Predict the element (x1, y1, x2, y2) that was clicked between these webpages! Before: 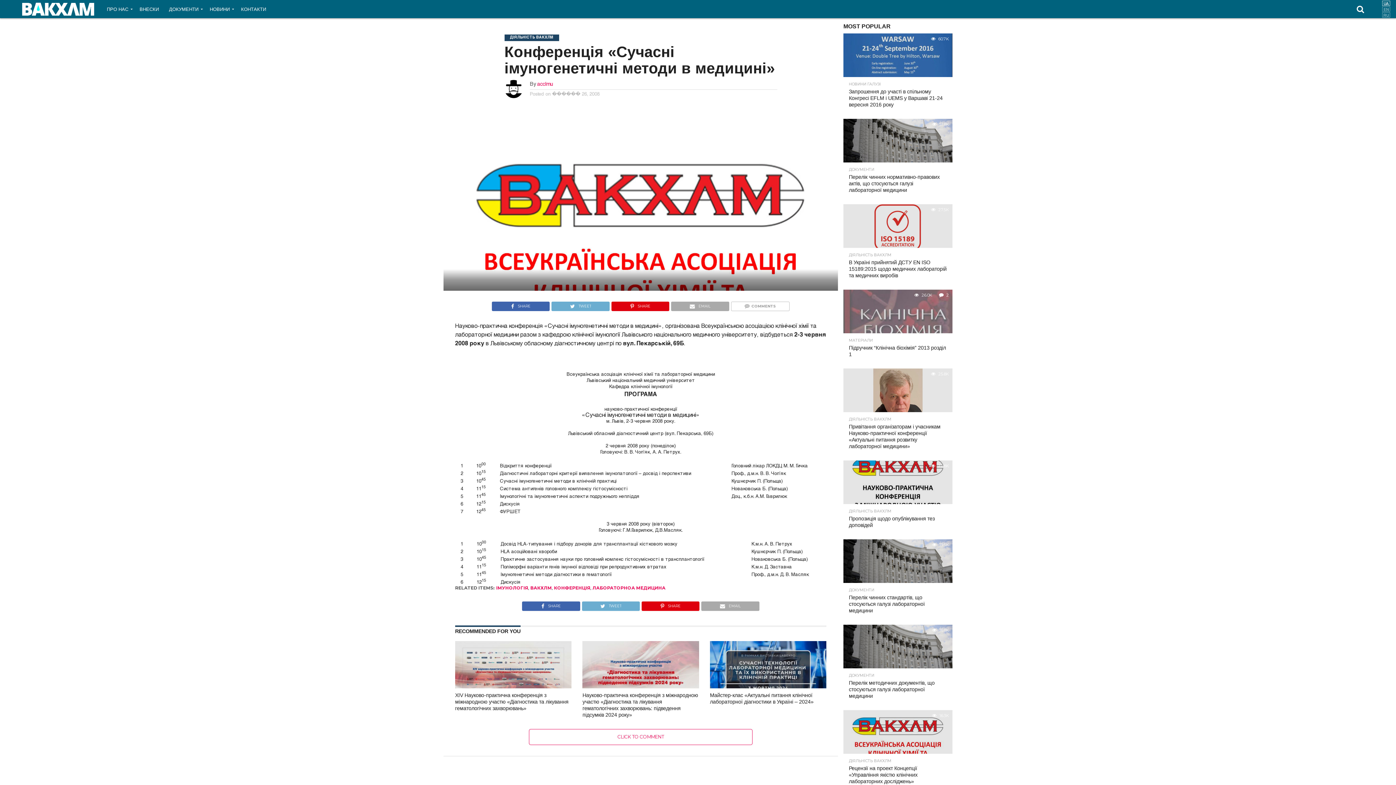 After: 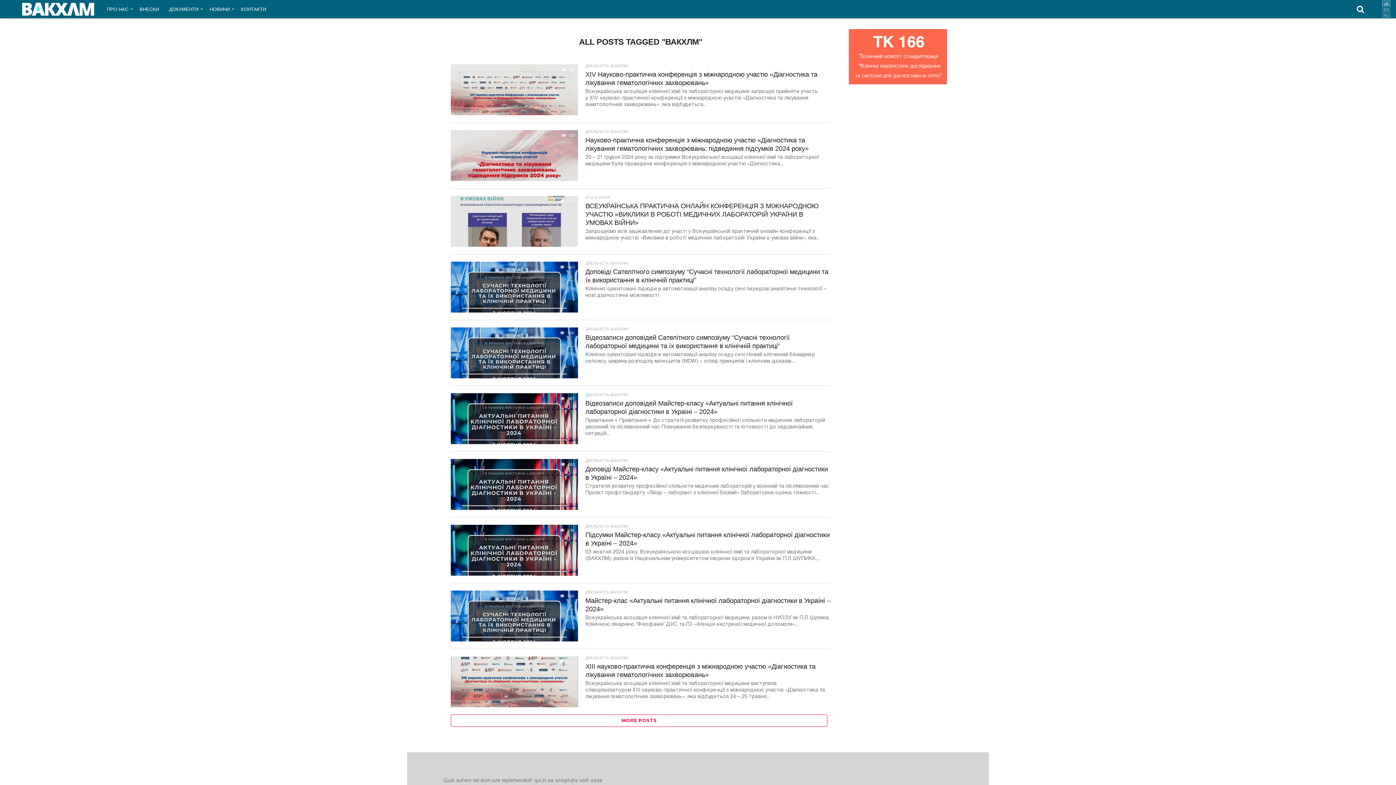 Action: label: ВАКХЛМ bbox: (530, 585, 551, 590)